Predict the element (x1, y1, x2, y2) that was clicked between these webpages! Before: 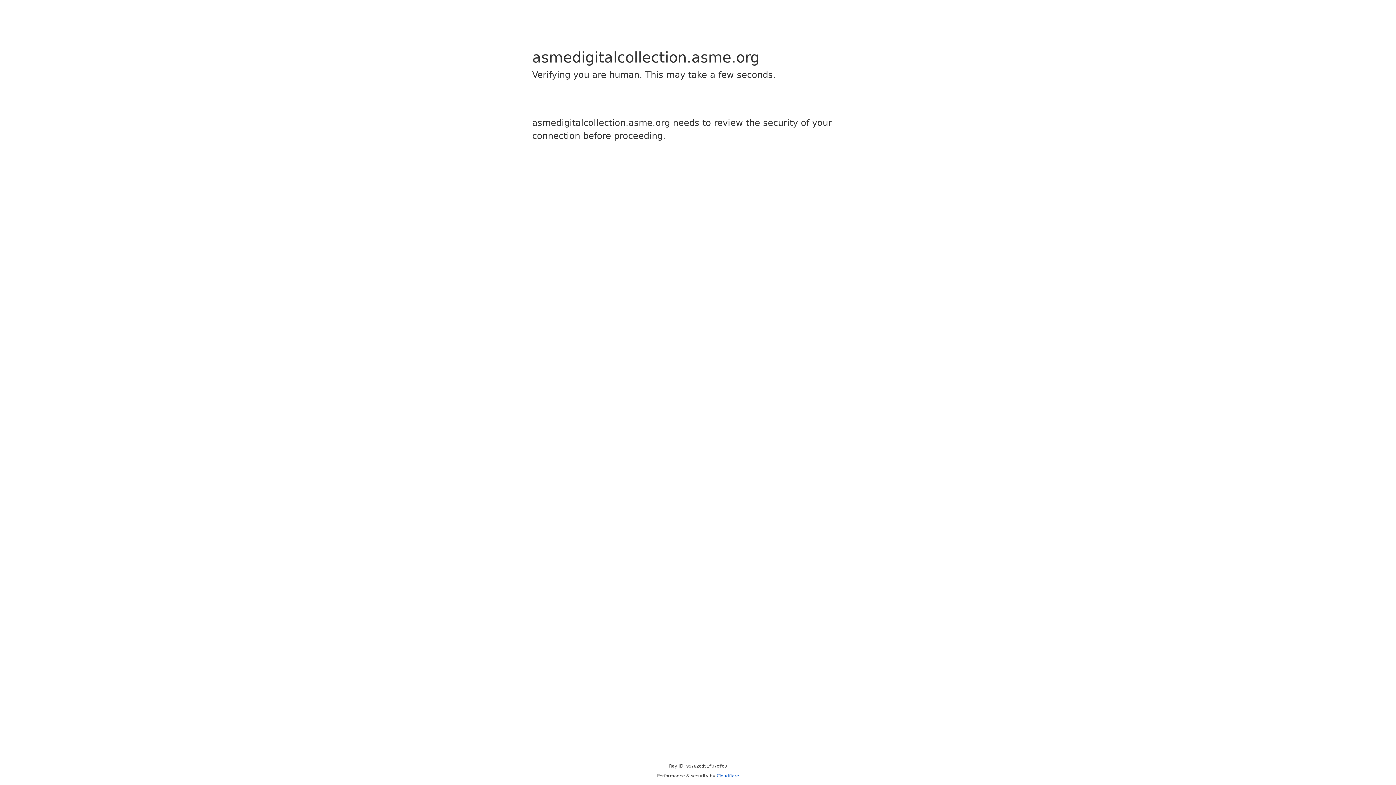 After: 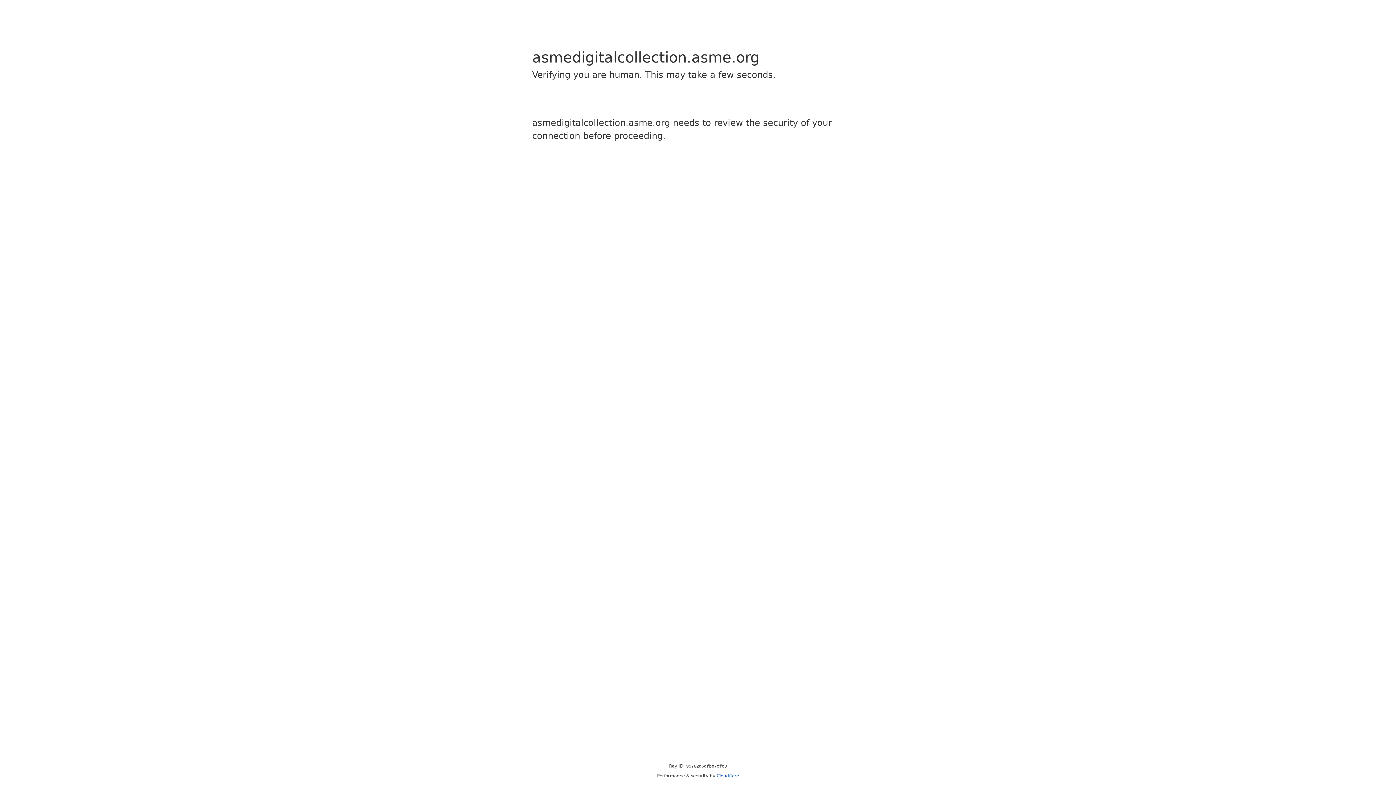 Action: label: Cloudflare bbox: (716, 773, 739, 778)